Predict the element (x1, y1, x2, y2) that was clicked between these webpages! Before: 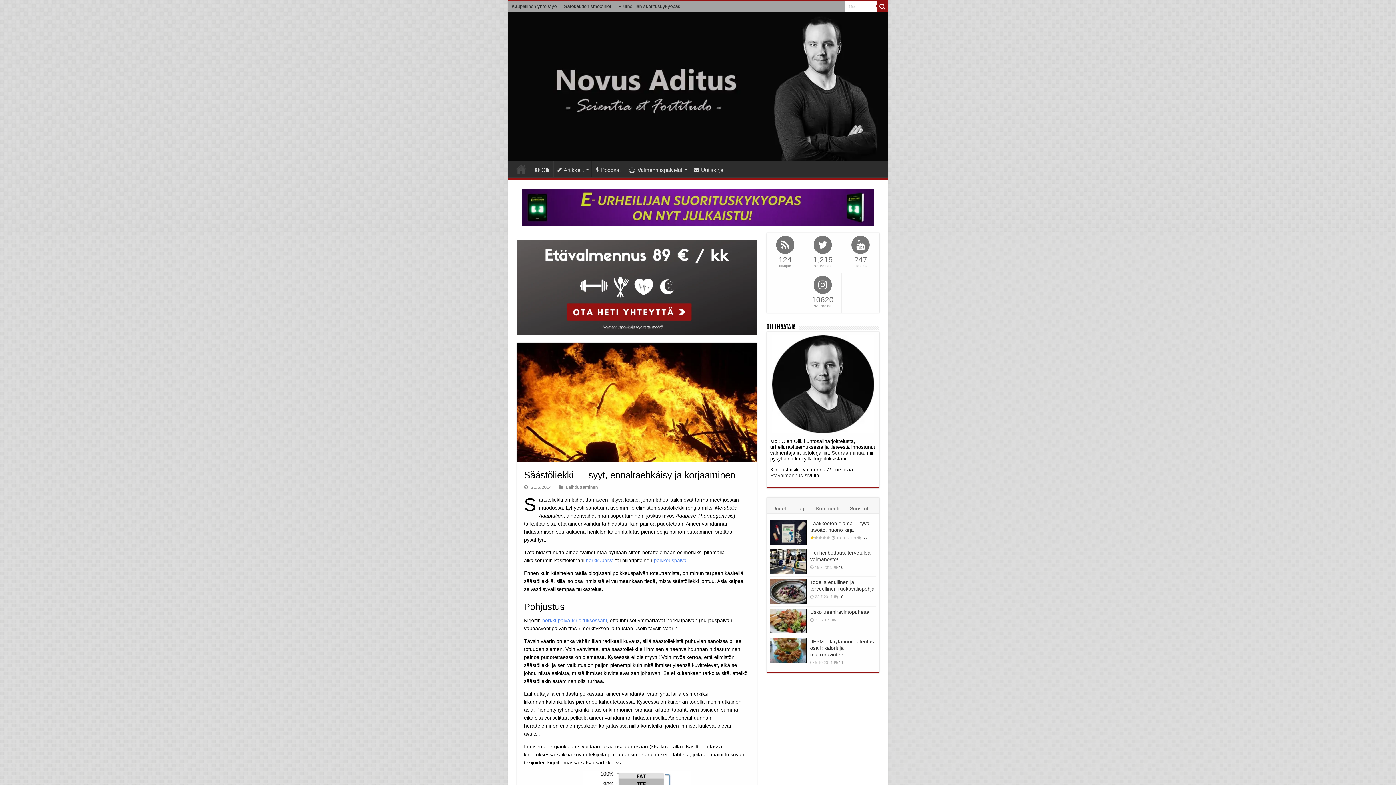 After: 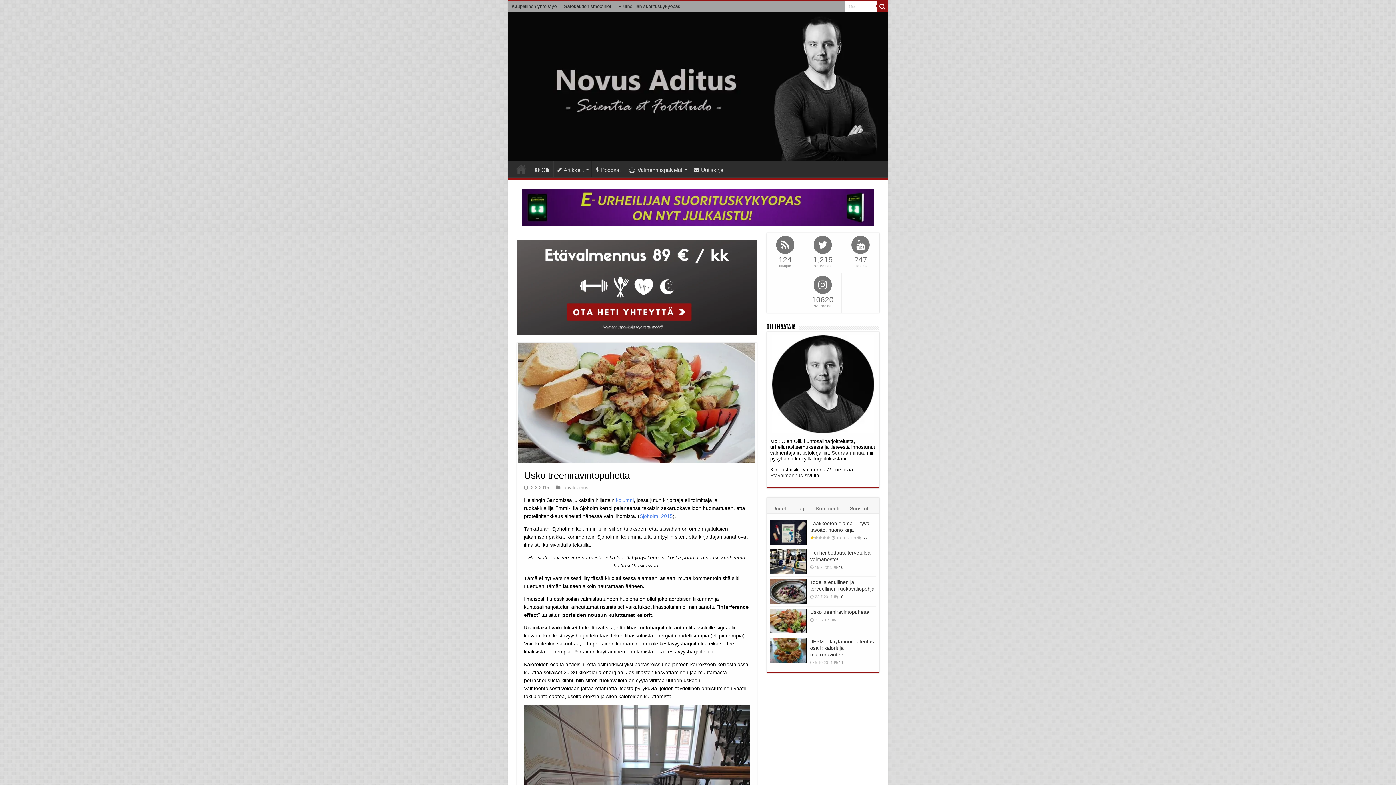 Action: label: Usko treeniravintopuhetta bbox: (810, 609, 869, 615)